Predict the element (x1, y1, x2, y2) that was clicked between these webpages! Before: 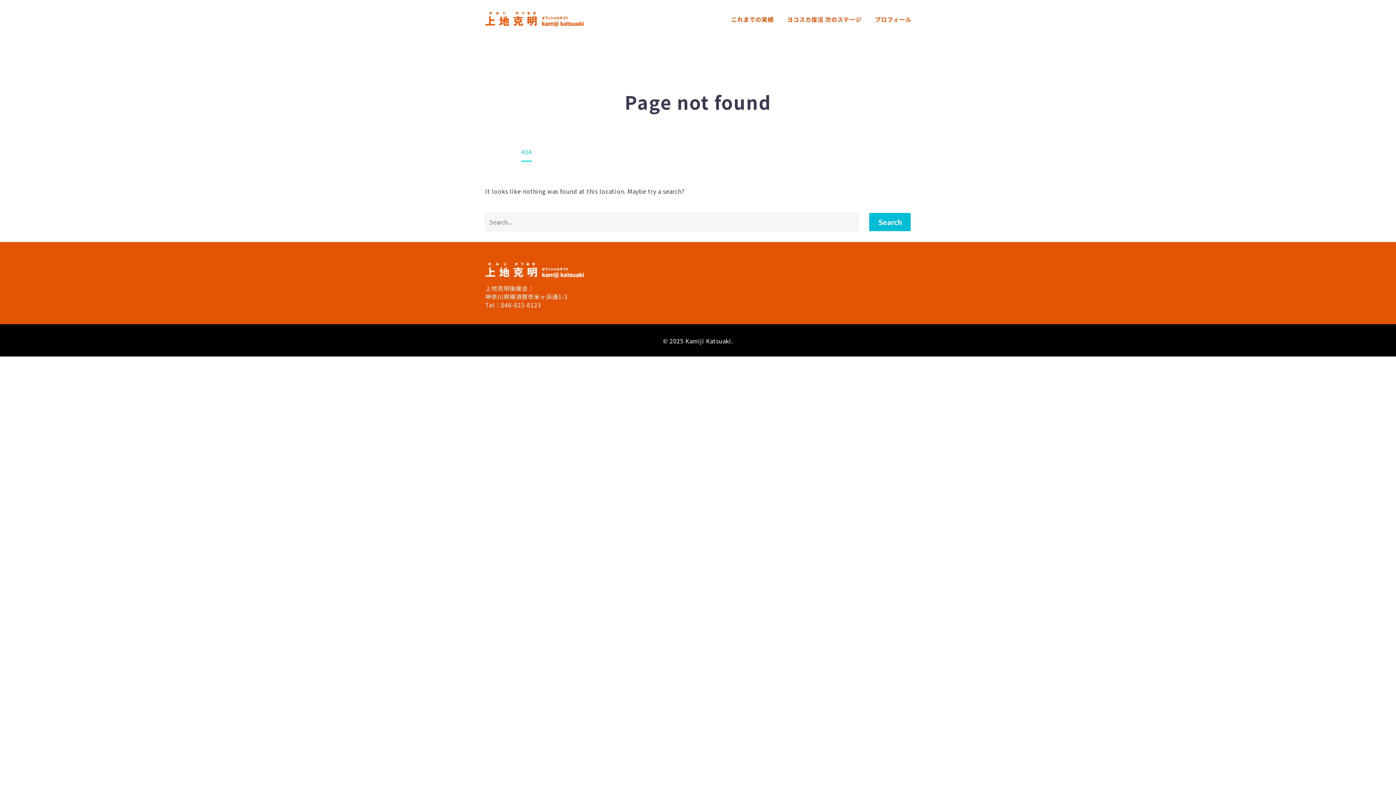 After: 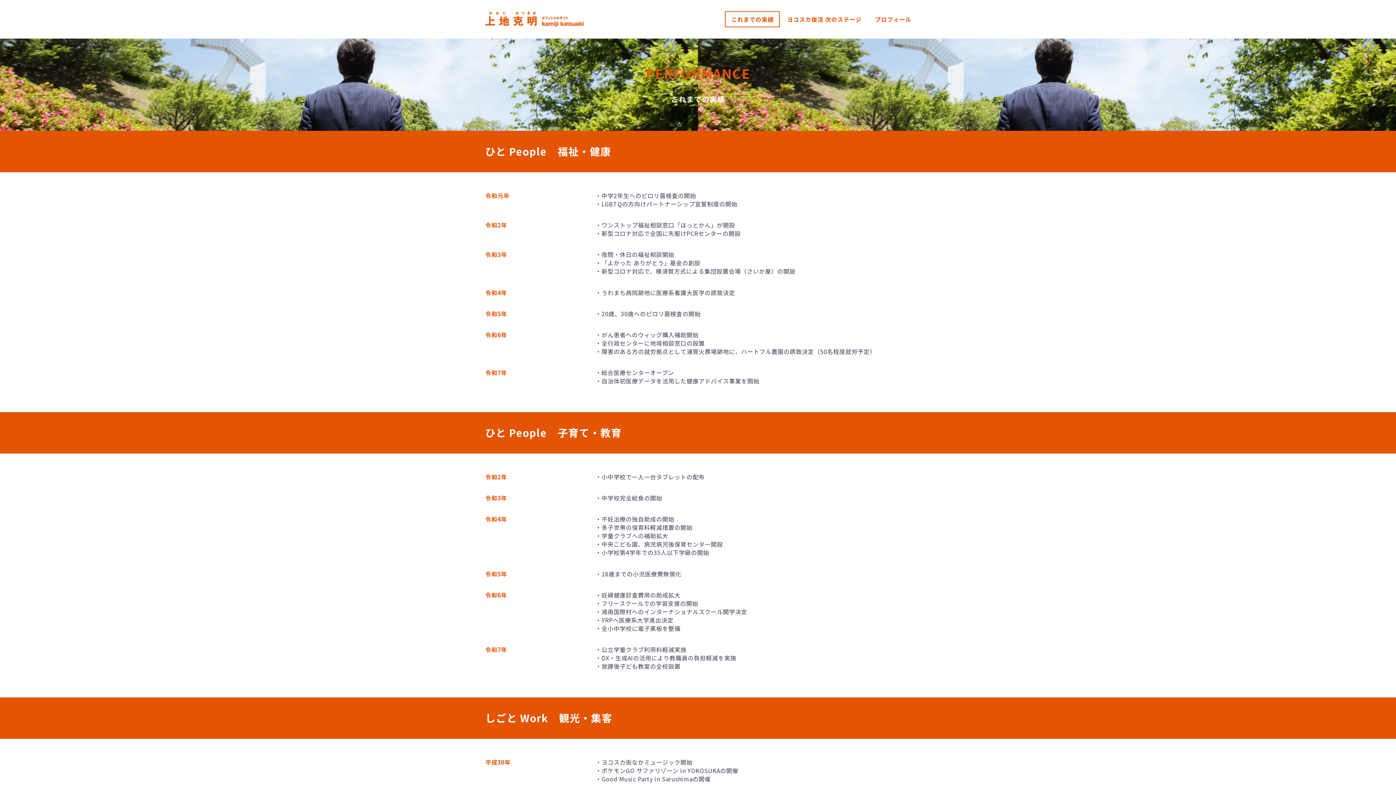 Action: label: これまでの実績 bbox: (725, 12, 779, 26)